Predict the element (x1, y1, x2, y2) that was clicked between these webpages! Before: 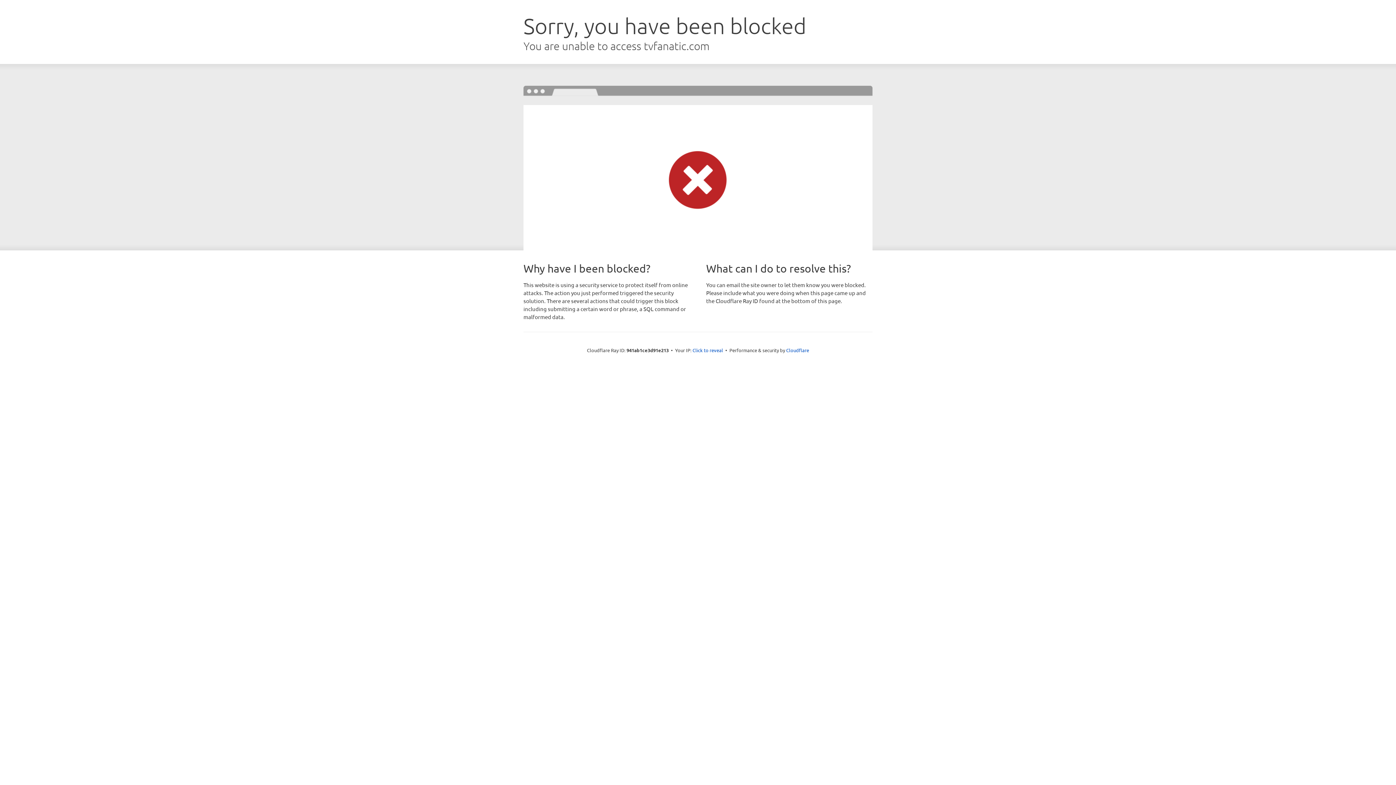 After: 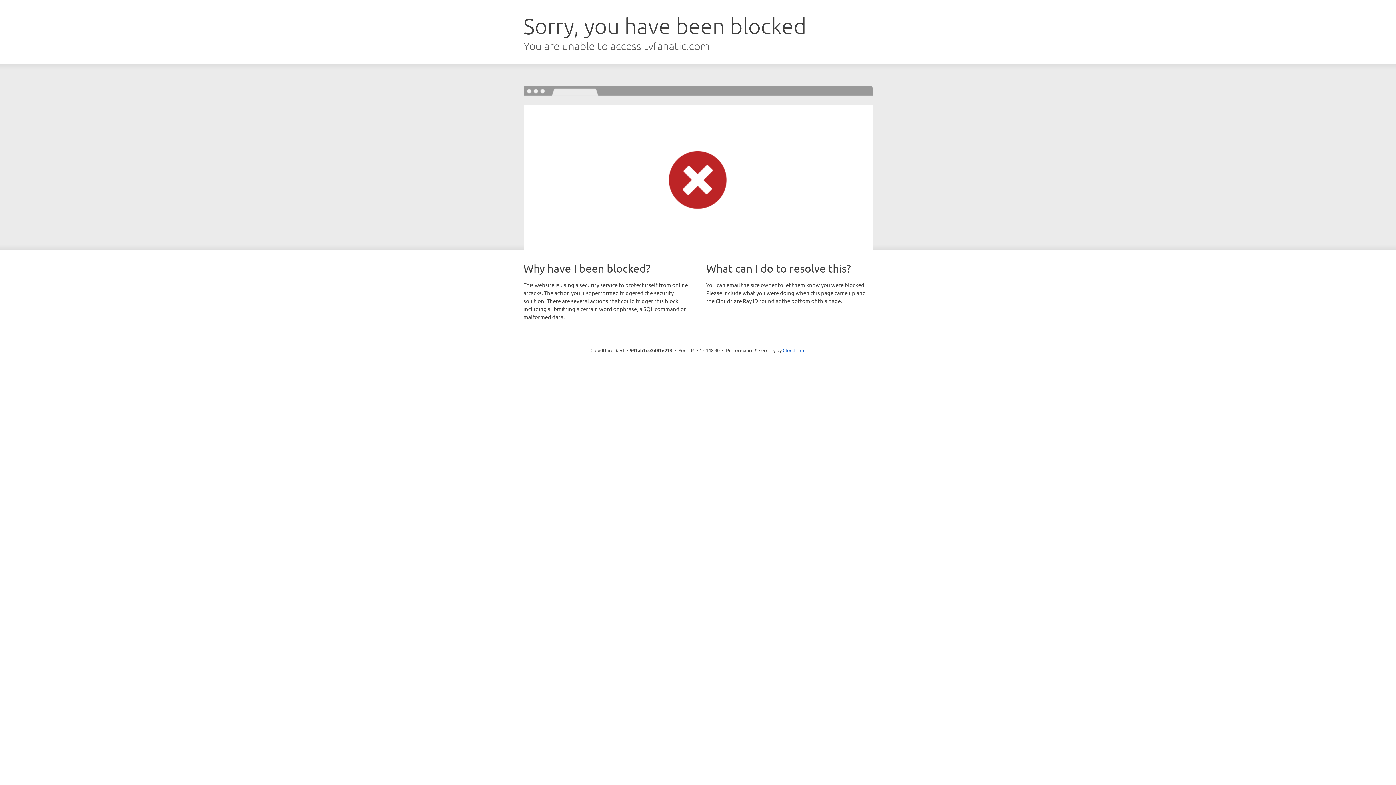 Action: label: Click to reveal bbox: (692, 346, 723, 353)